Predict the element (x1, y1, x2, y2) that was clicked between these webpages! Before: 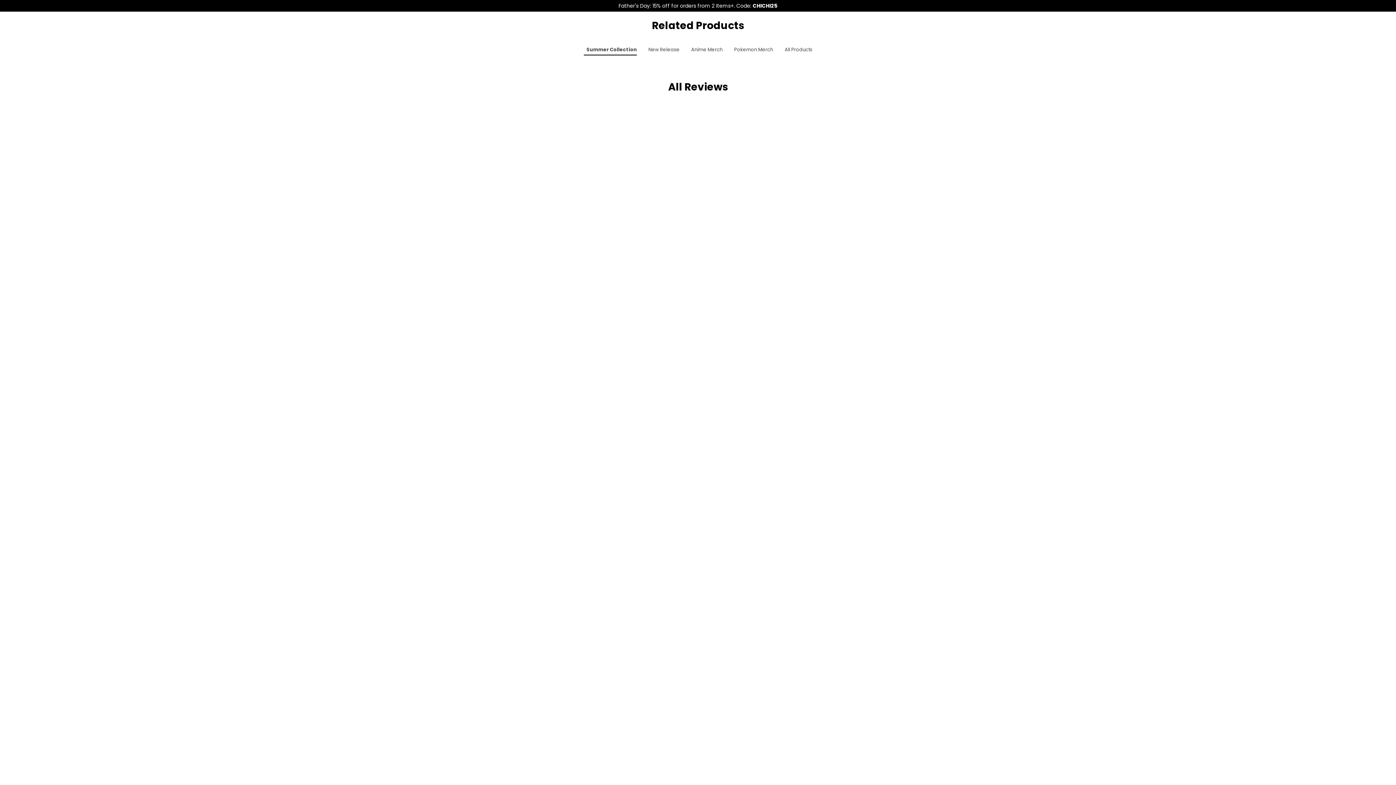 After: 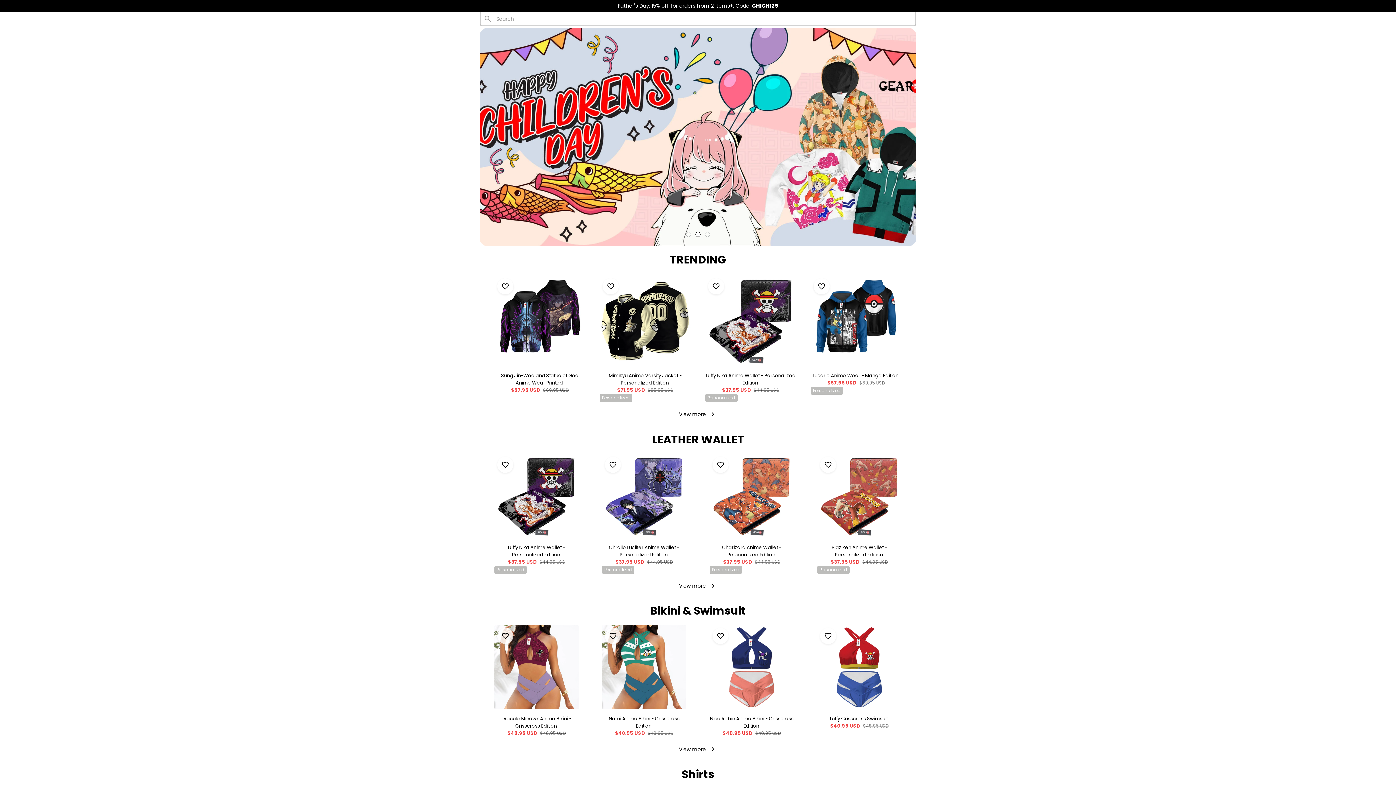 Action: label: Father's Day: 15% off for orders from 2 items+. Code: CHICHI25 bbox: (618, 2, 777, 9)